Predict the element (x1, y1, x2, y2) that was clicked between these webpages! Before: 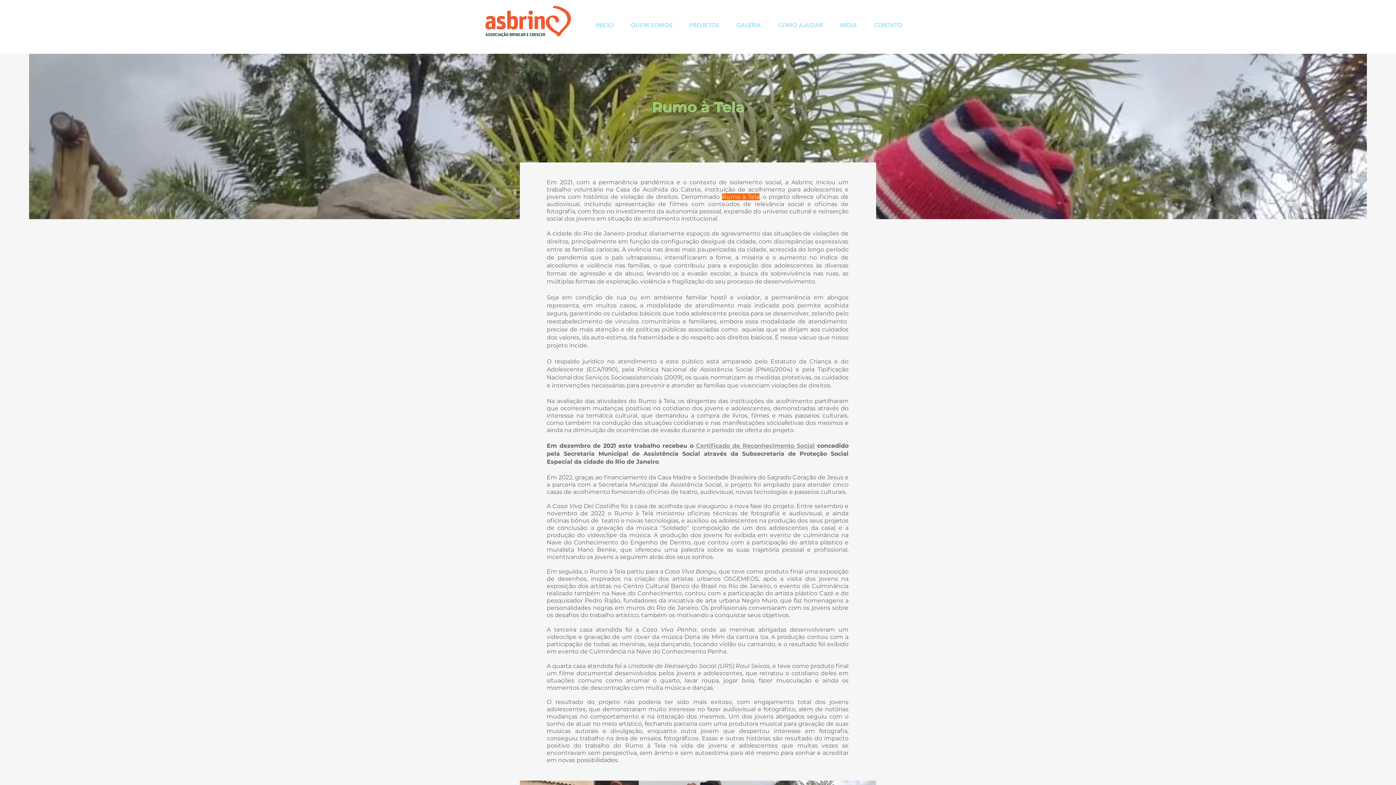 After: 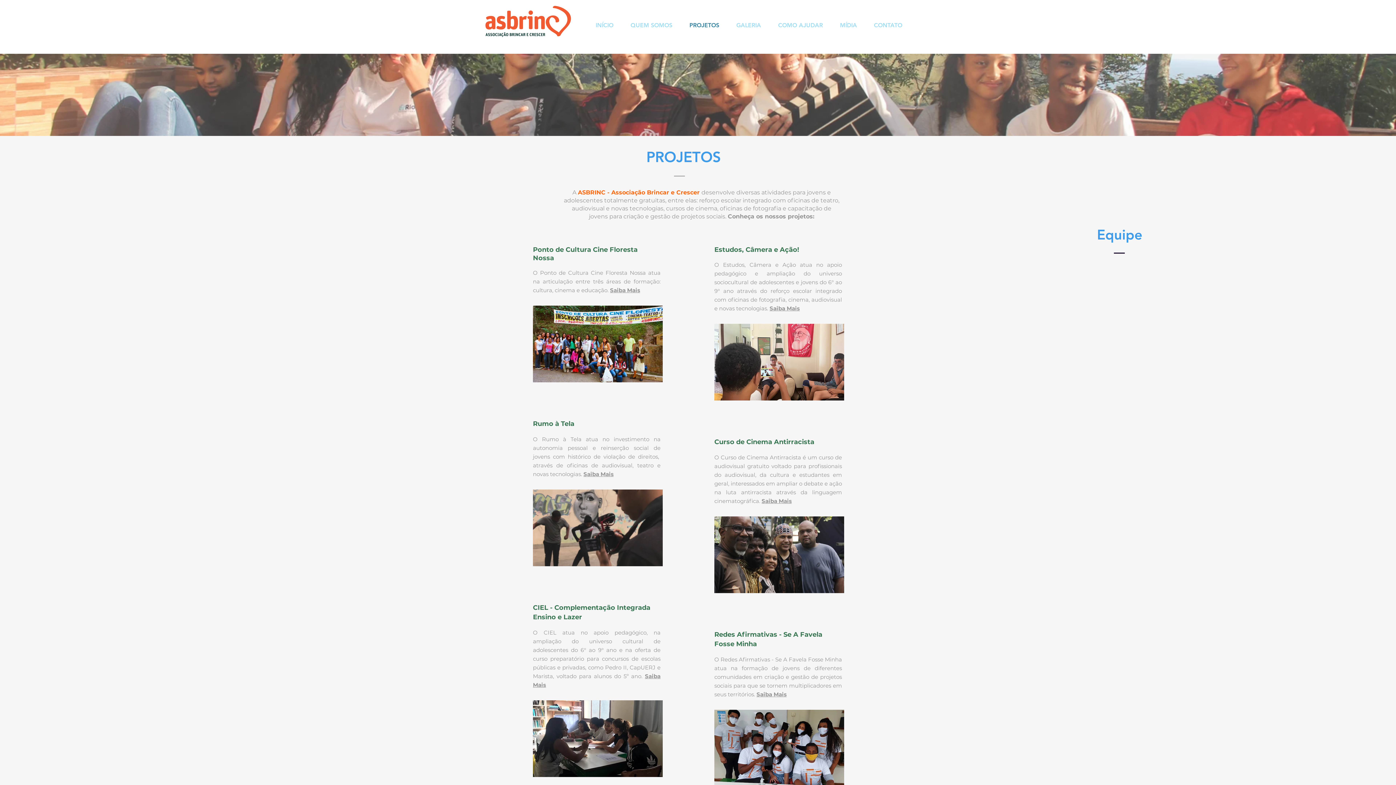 Action: bbox: (681, 16, 728, 34) label: PROJETOS